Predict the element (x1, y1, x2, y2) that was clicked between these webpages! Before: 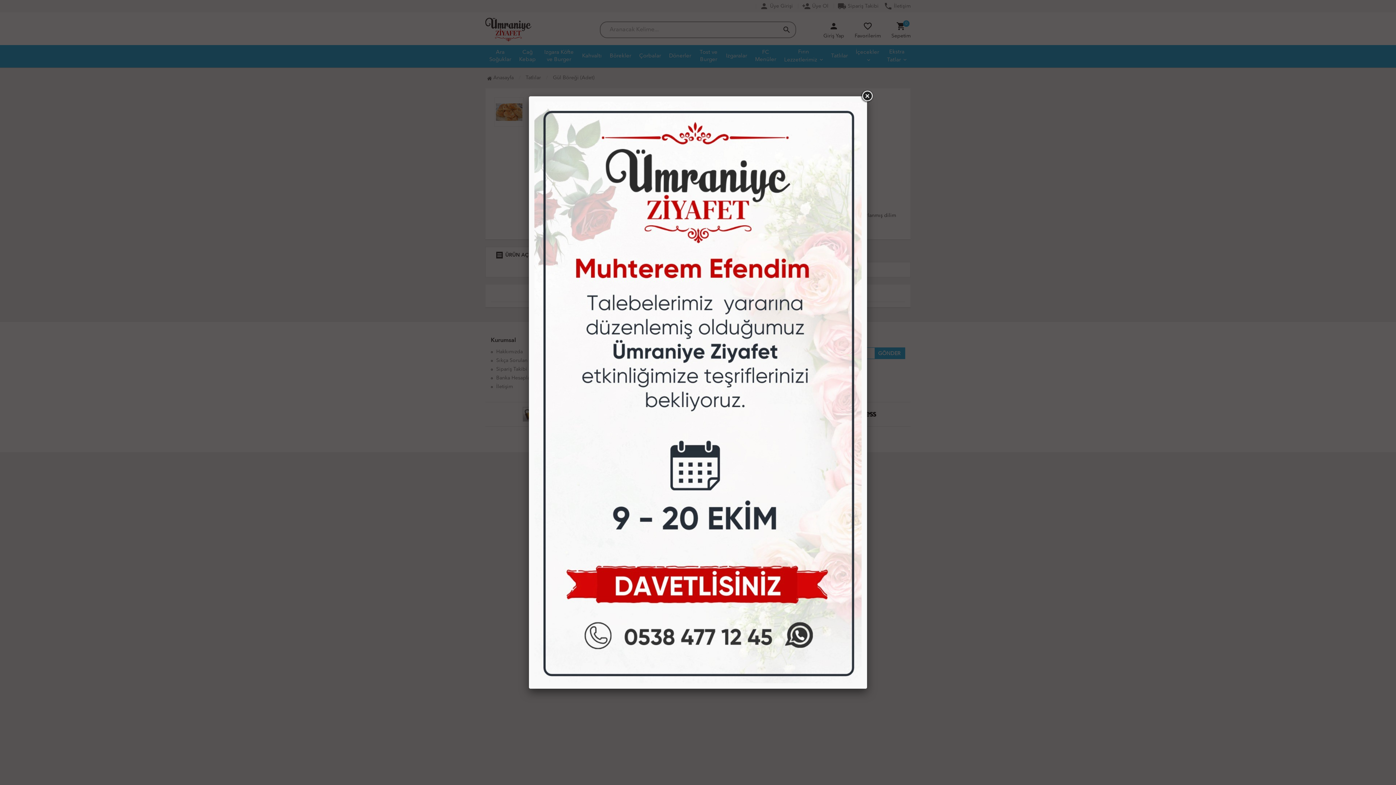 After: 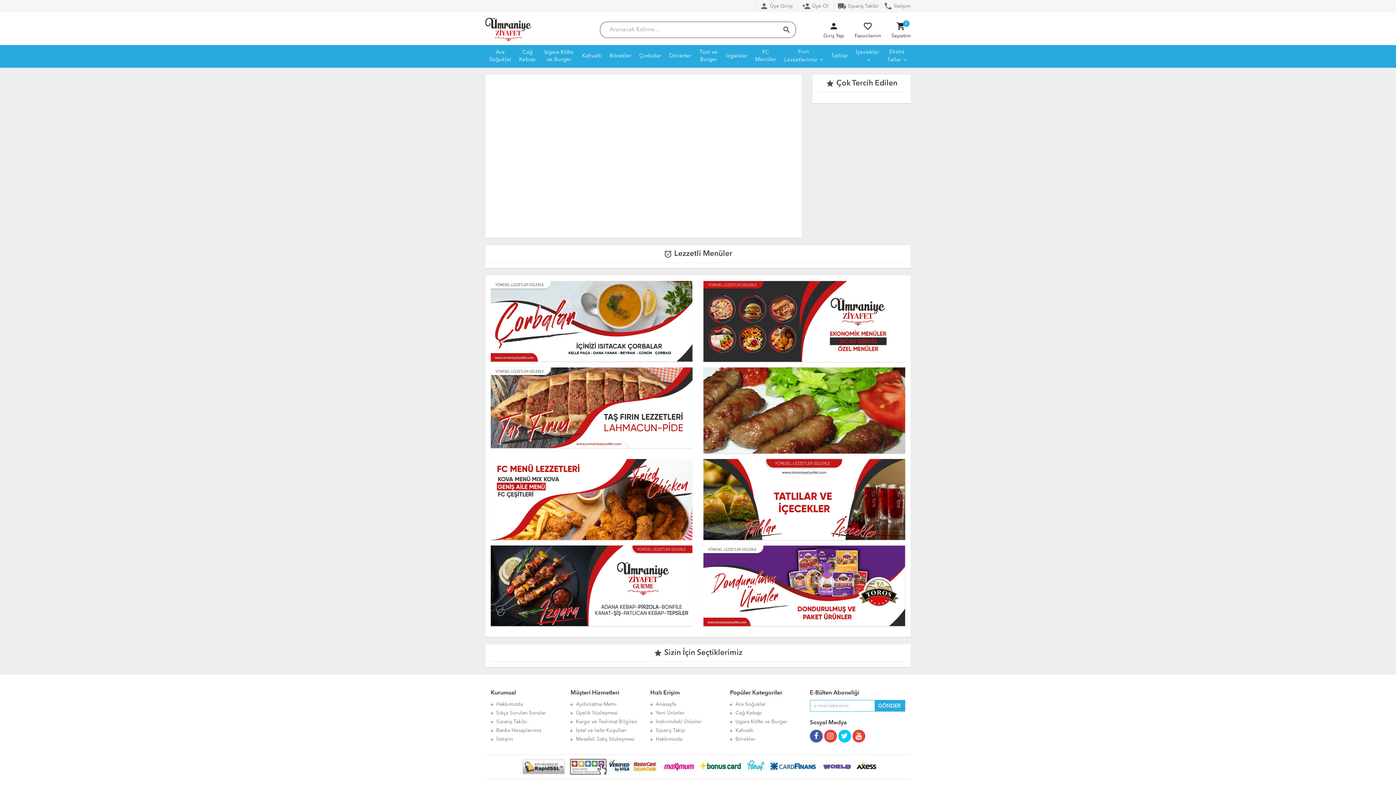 Action: bbox: (534, 101, 861, 683)